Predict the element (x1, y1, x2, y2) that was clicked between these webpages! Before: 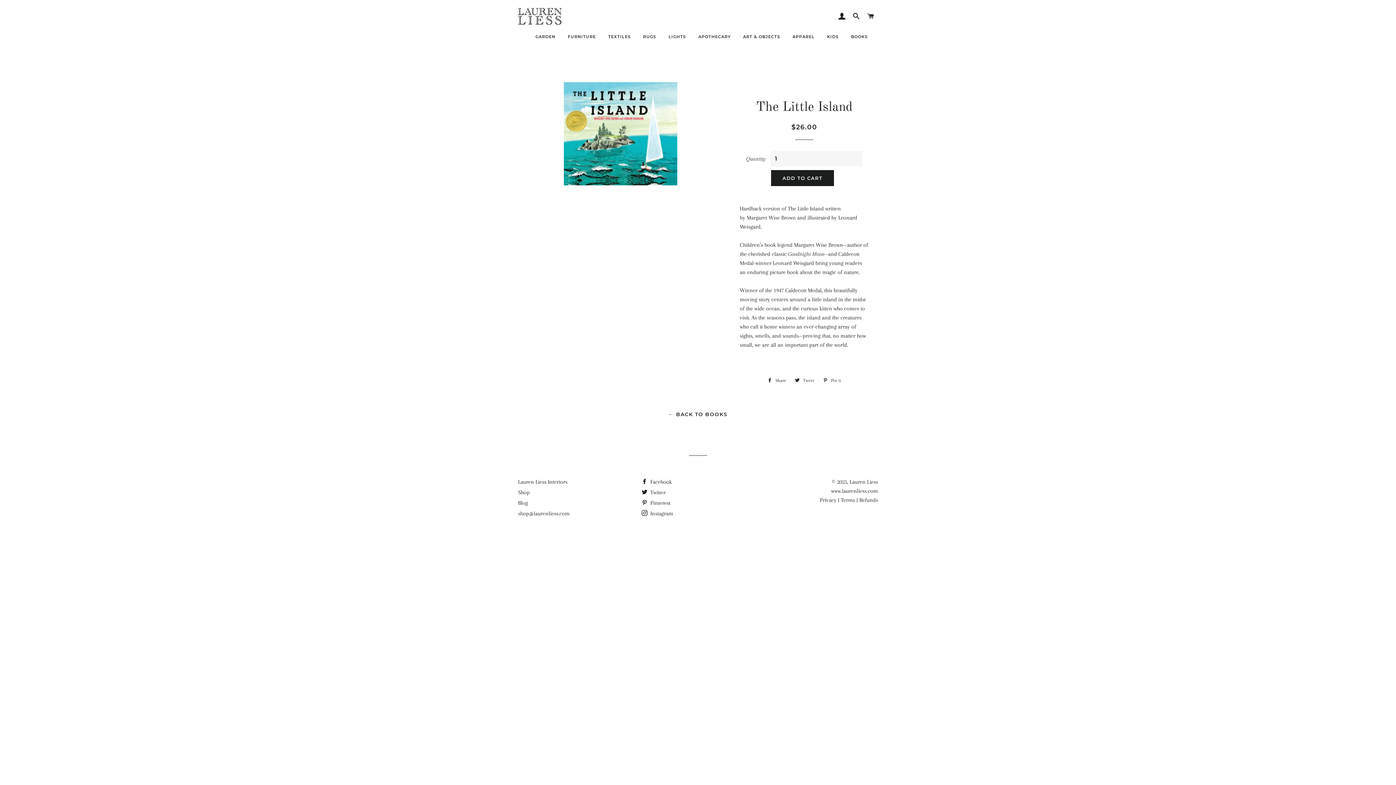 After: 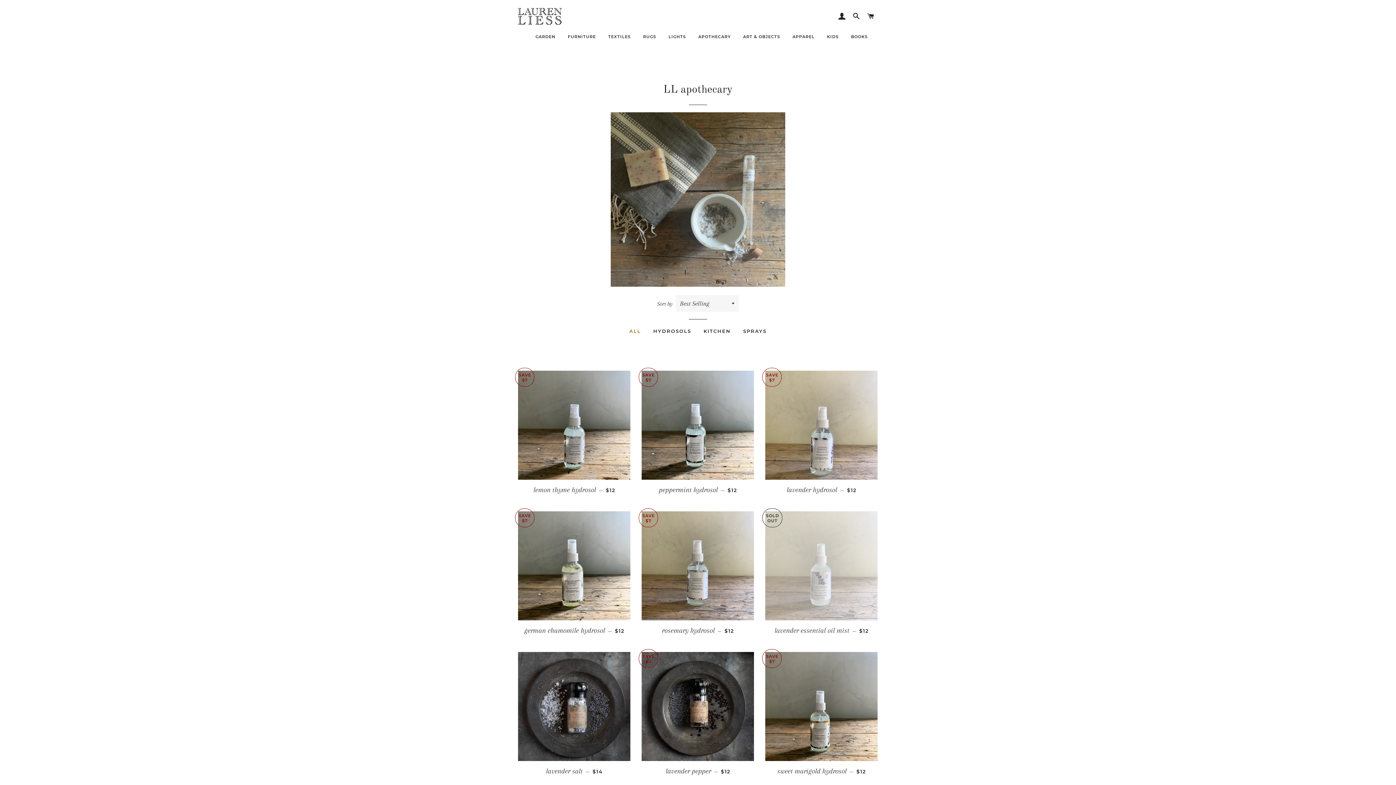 Action: label: APOTHECARY bbox: (693, 28, 736, 45)